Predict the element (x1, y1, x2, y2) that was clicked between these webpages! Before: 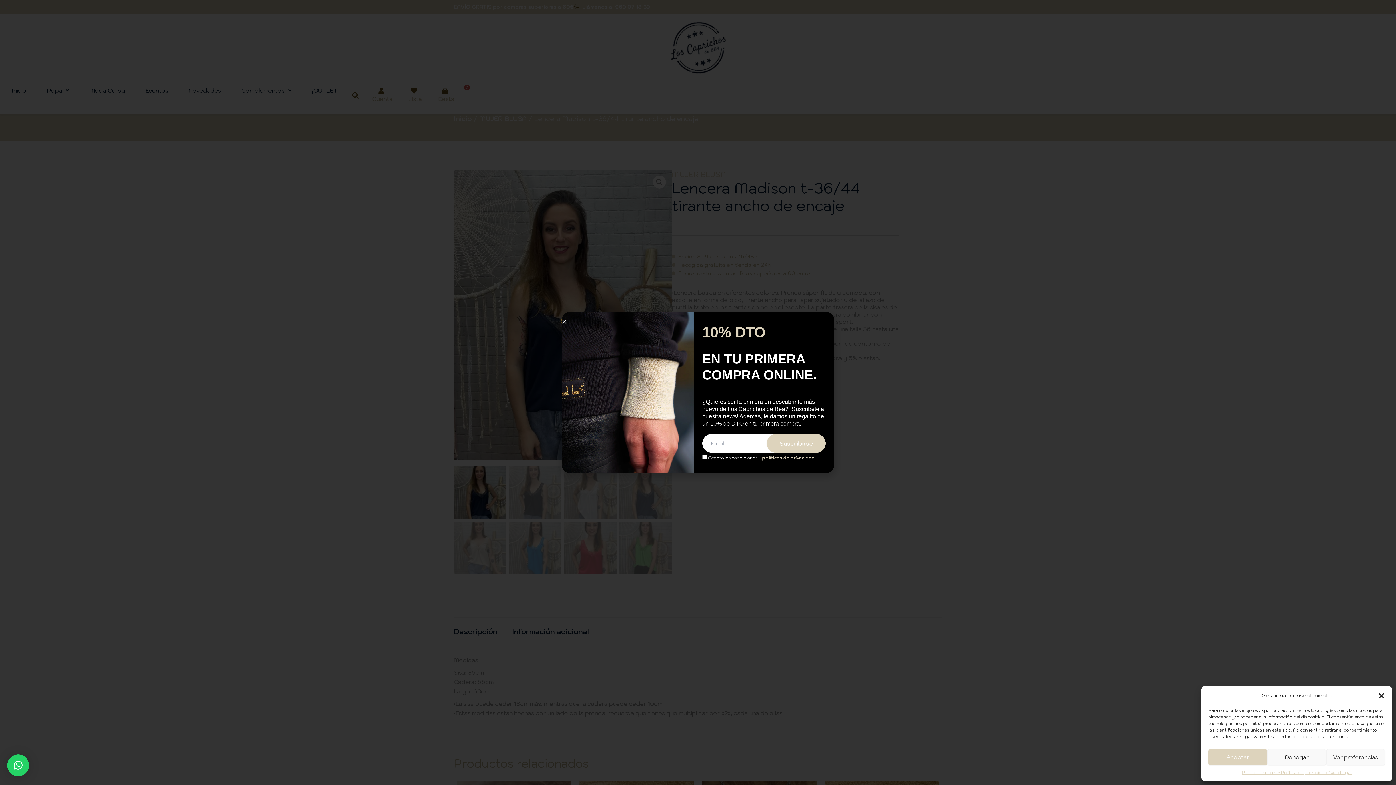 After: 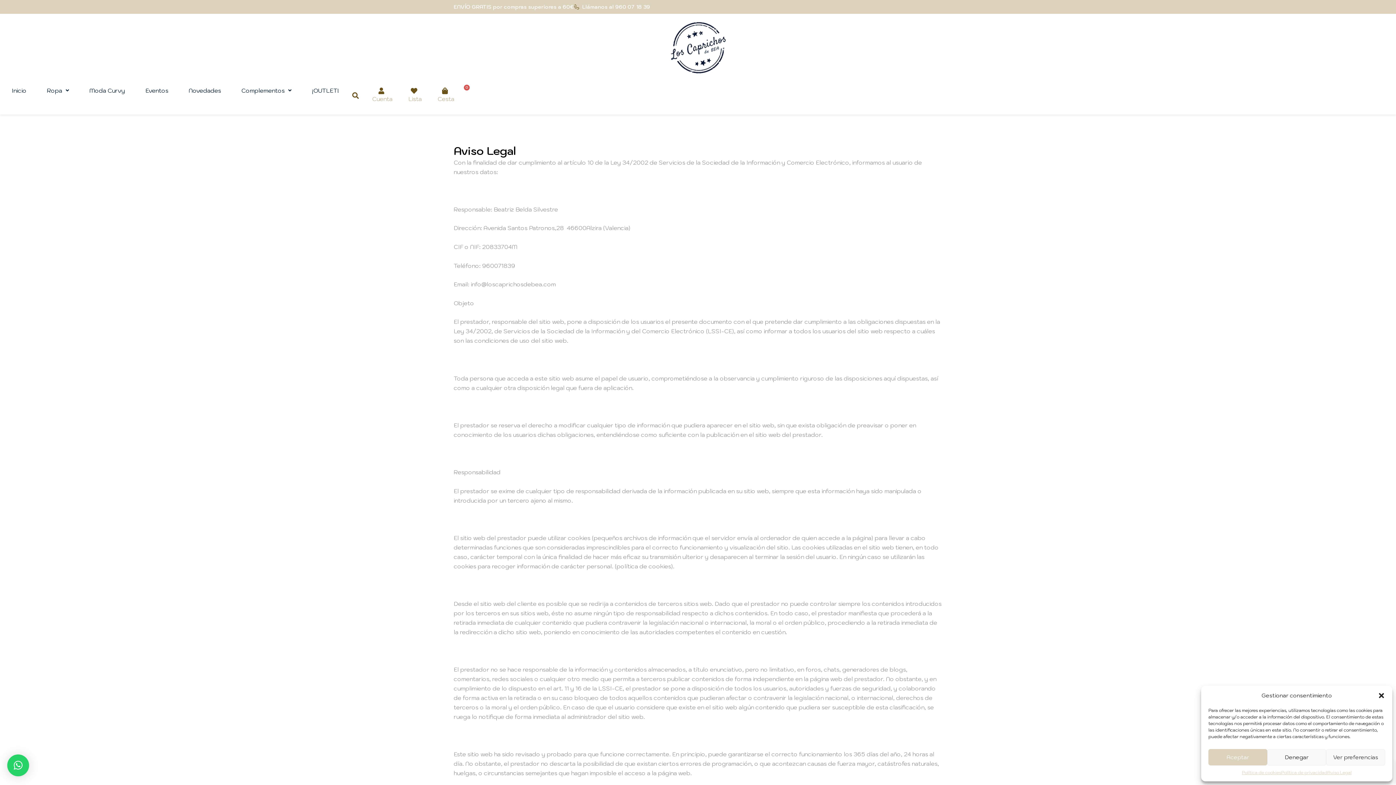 Action: bbox: (1327, 769, 1351, 776) label: Aviso Legal